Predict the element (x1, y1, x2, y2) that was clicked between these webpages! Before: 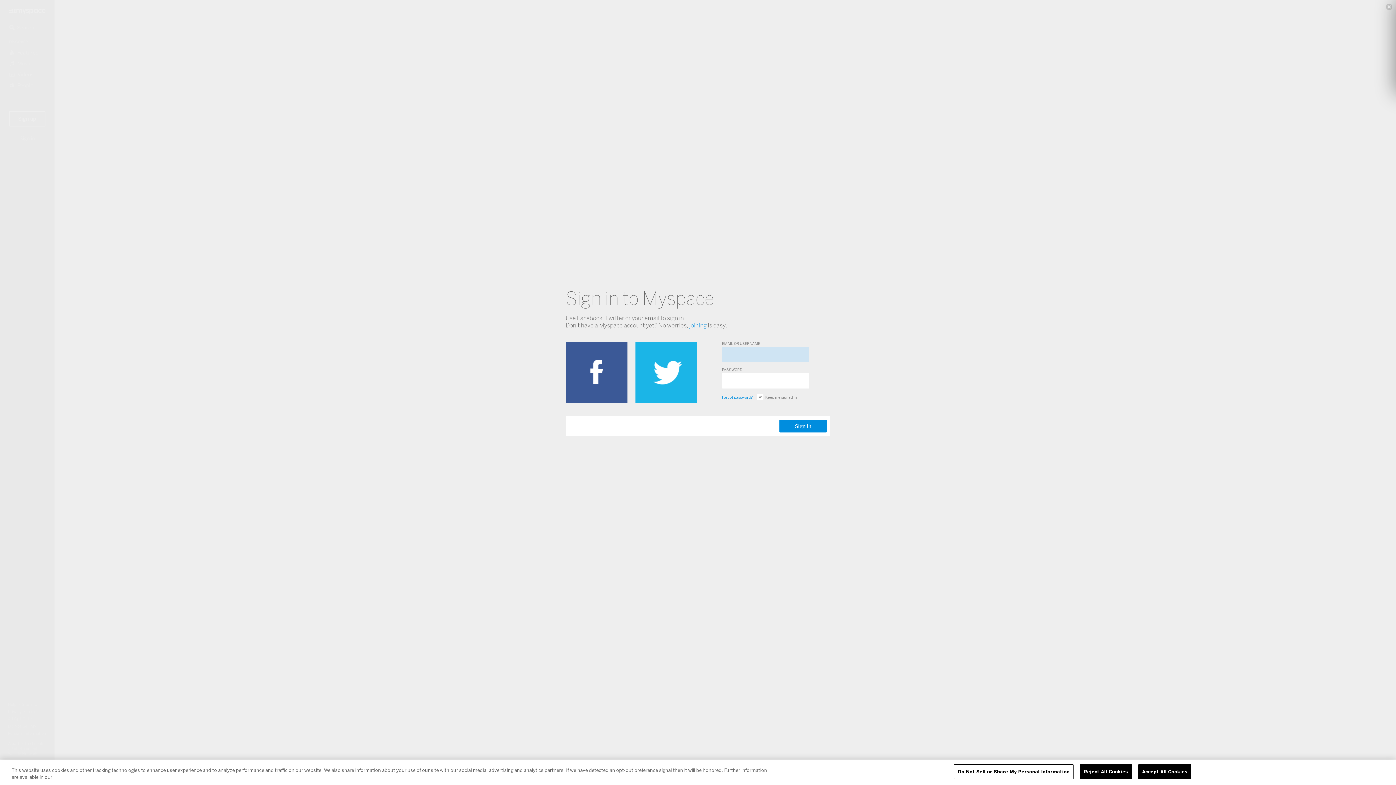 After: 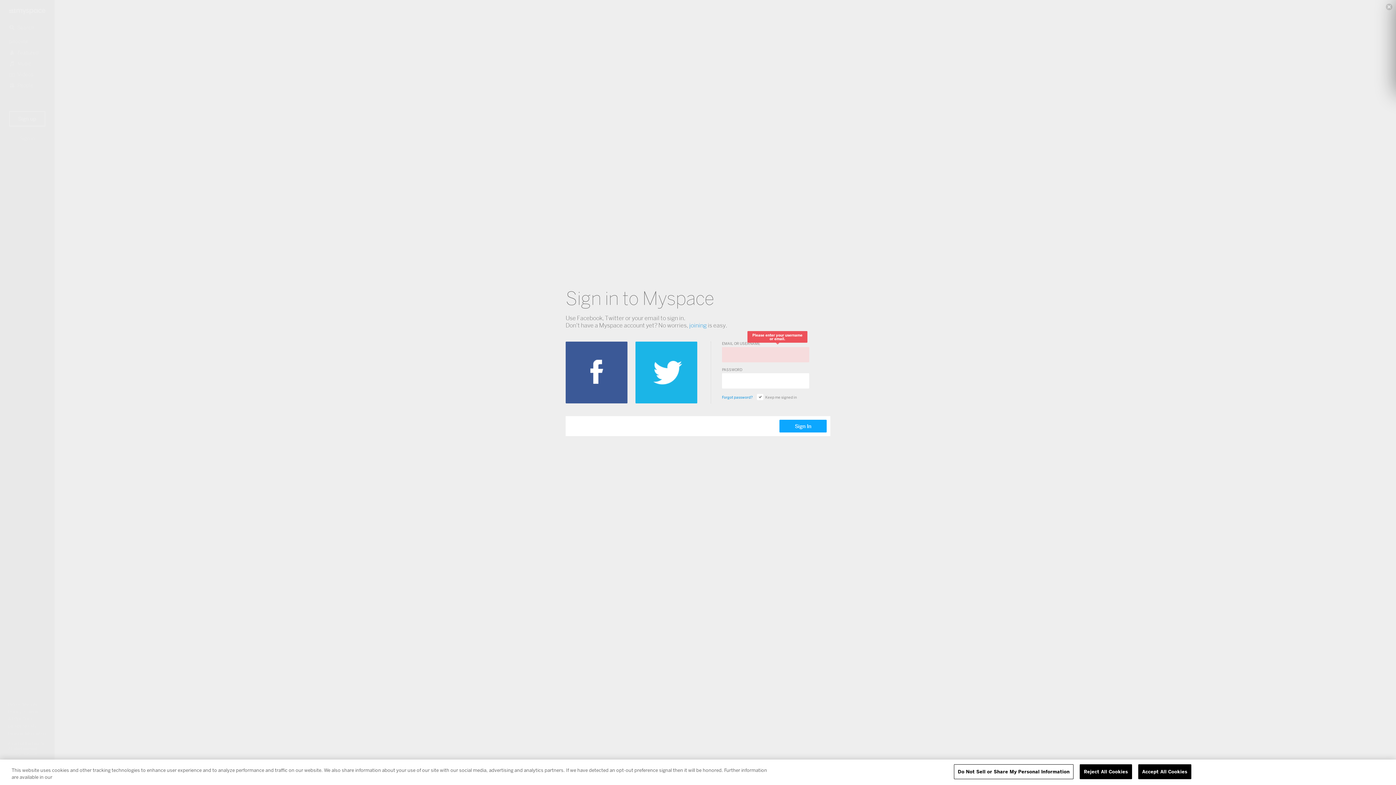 Action: bbox: (779, 420, 826, 432) label: Sign In